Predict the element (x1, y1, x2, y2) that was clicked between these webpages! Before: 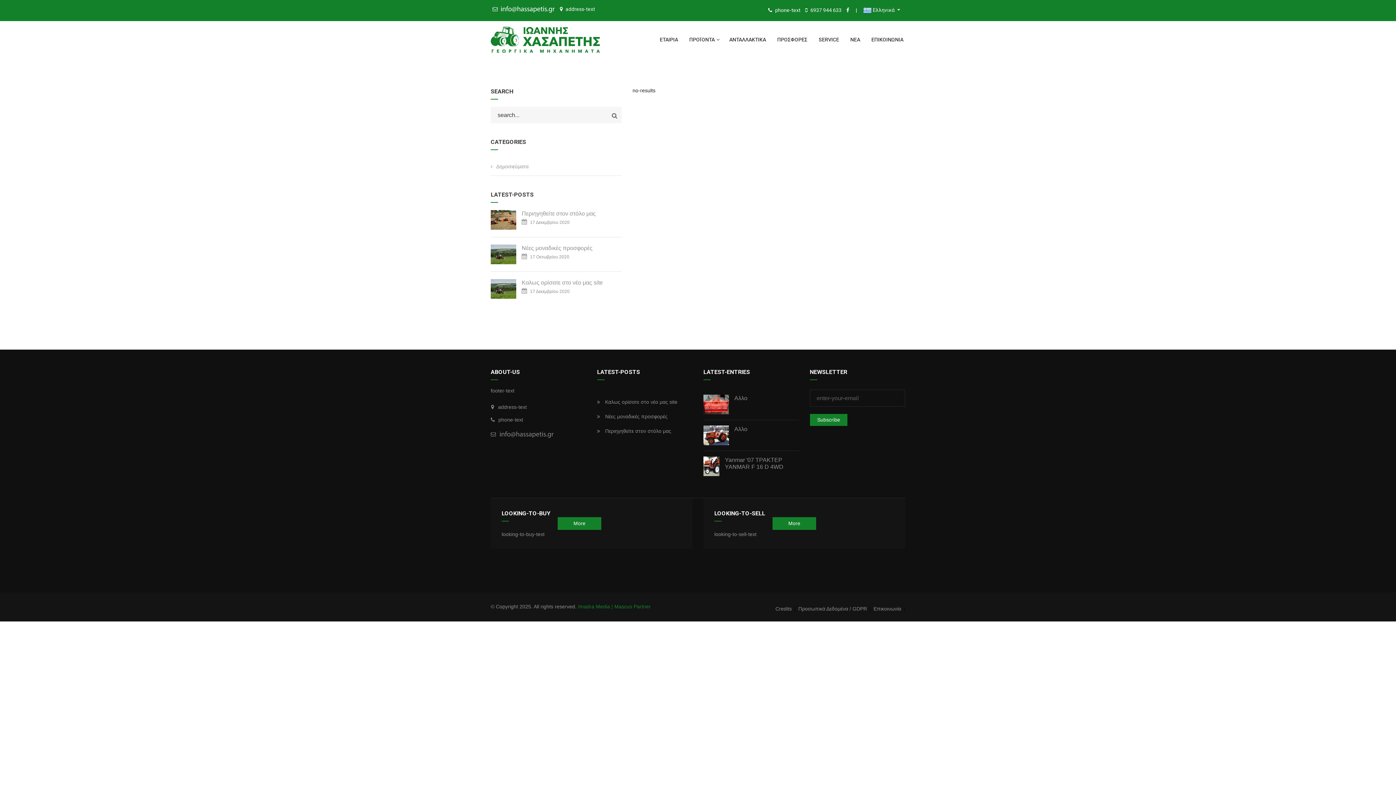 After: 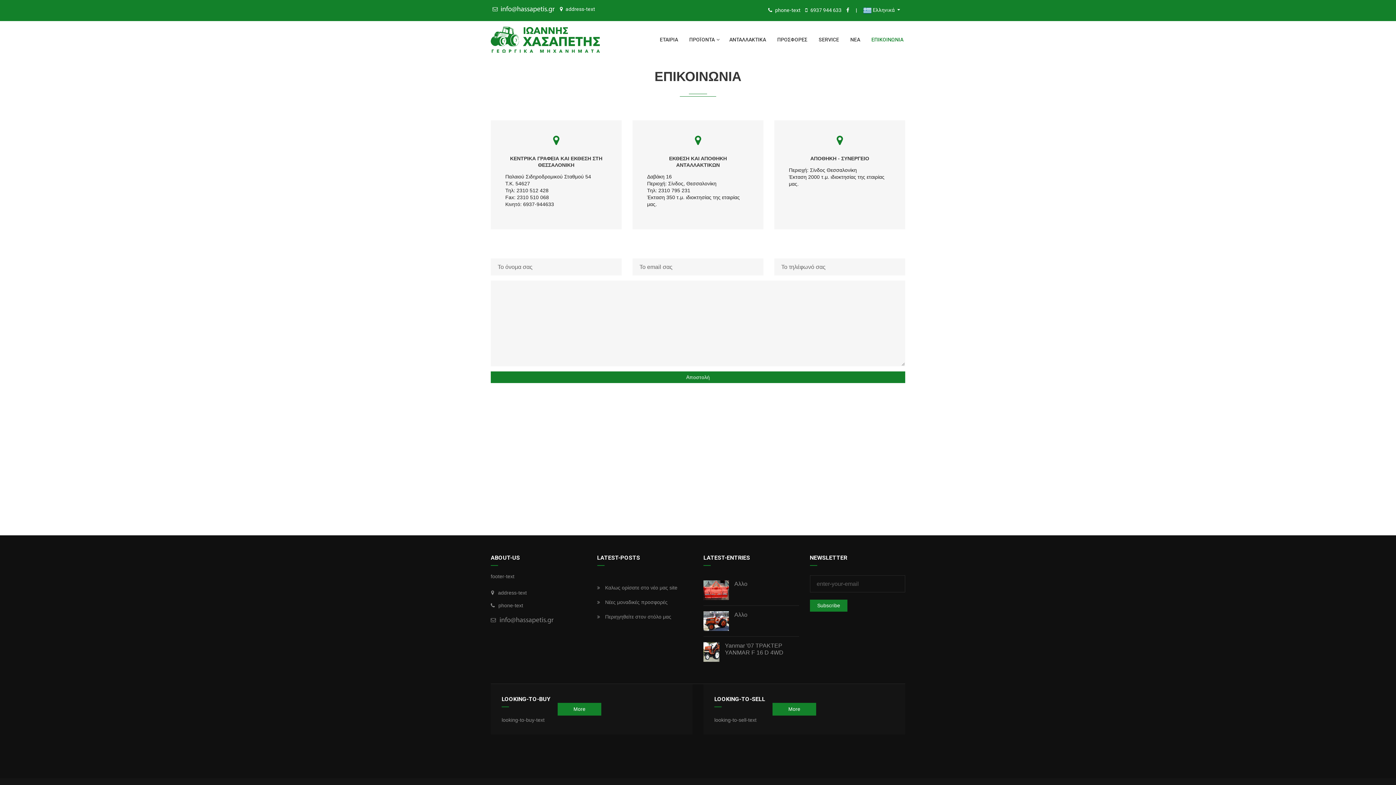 Action: label:   bbox: (492, 6, 555, 12)